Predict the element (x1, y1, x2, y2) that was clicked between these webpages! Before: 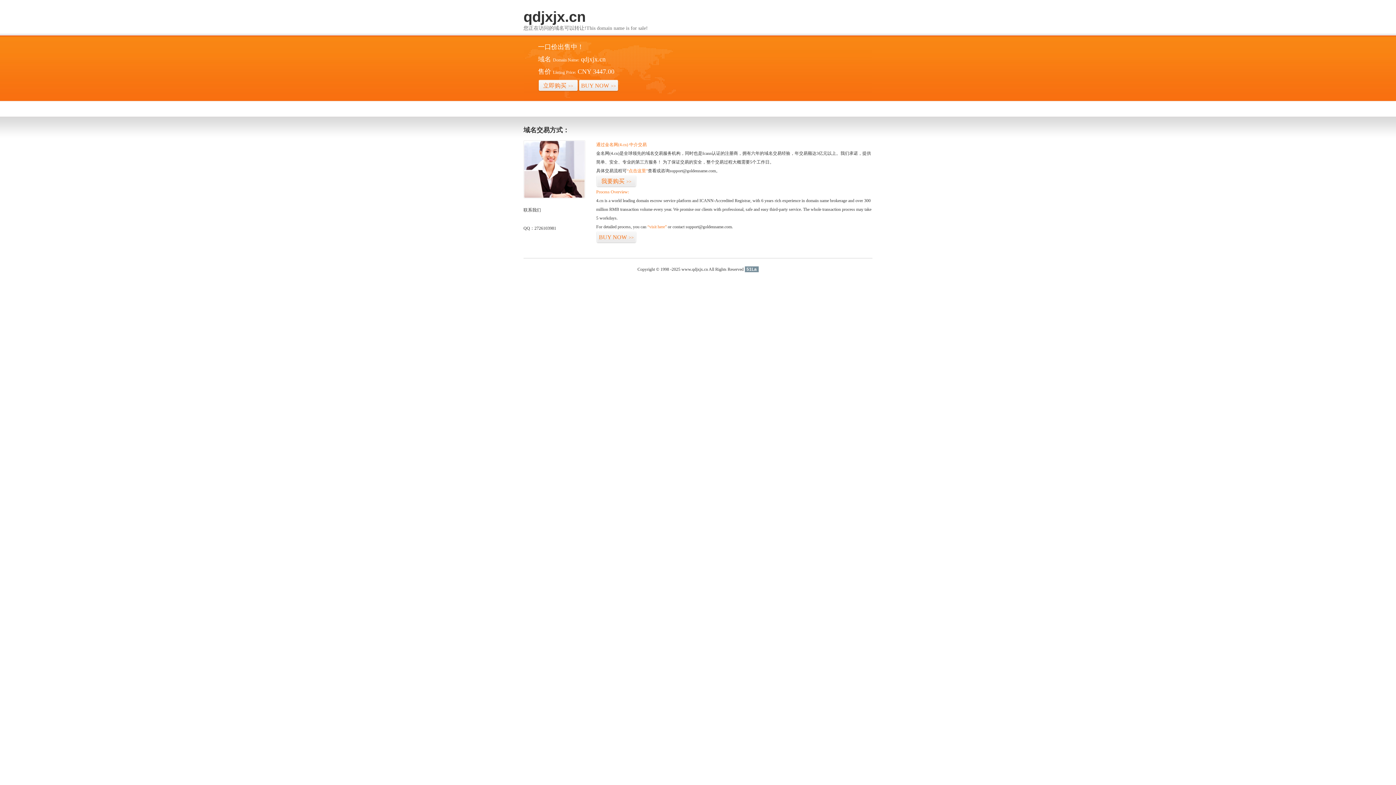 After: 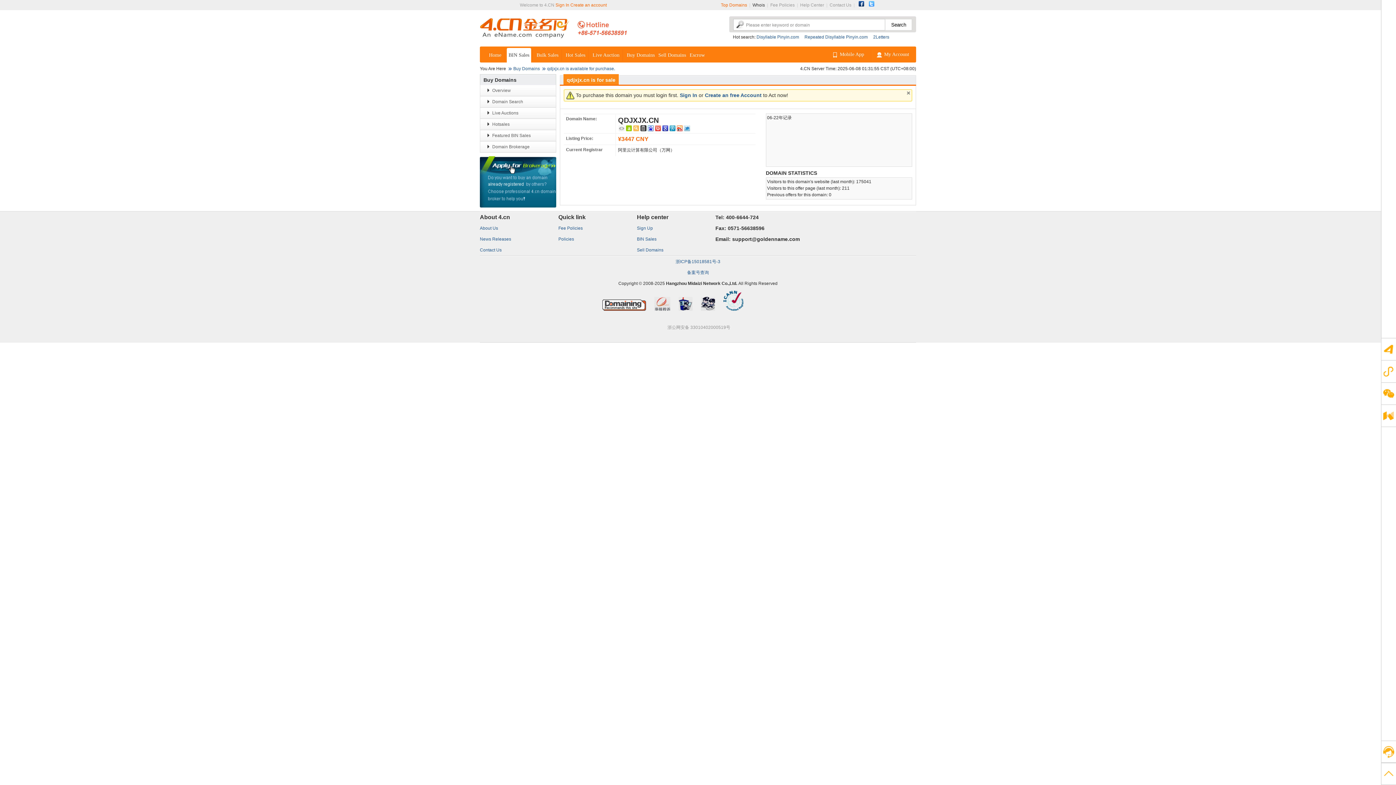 Action: bbox: (596, 231, 636, 243) label: BUY NOW>>